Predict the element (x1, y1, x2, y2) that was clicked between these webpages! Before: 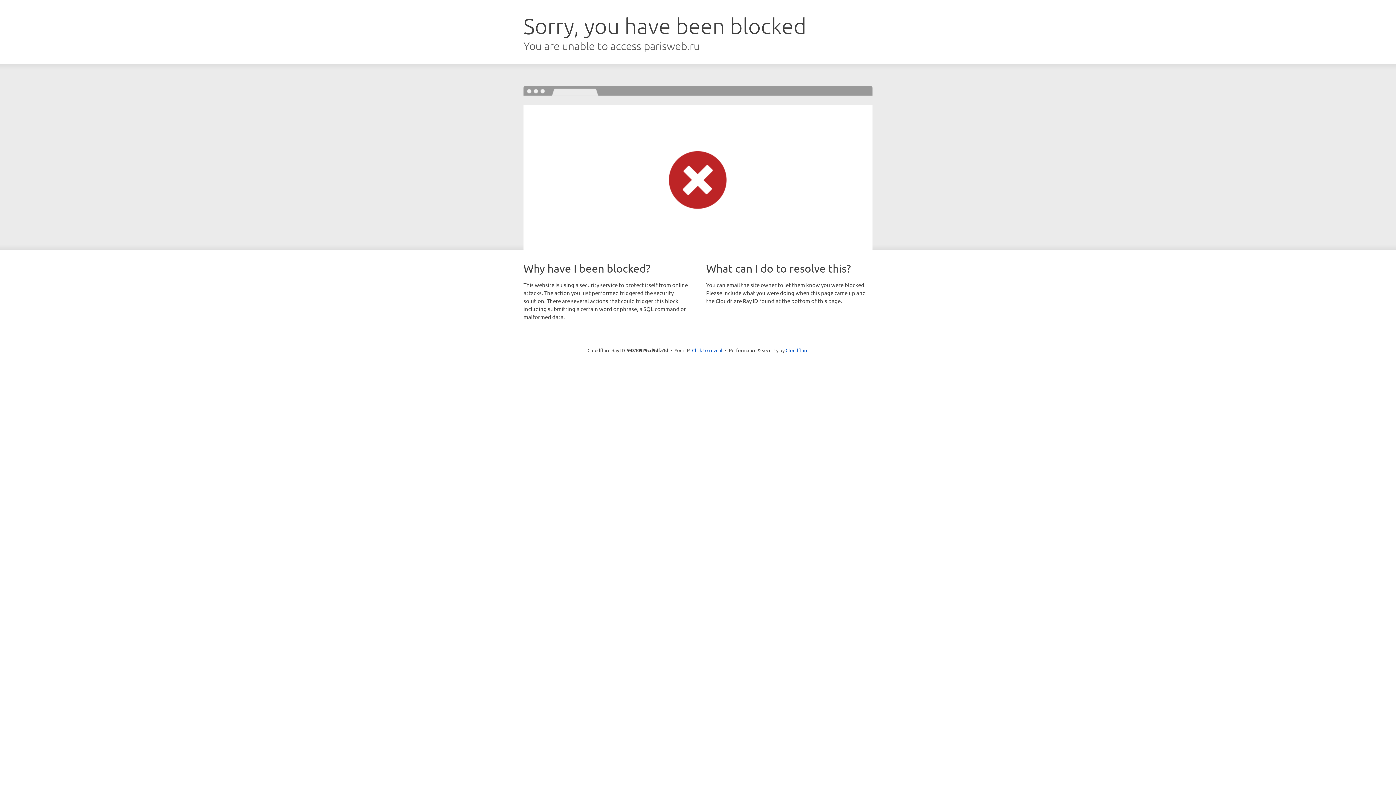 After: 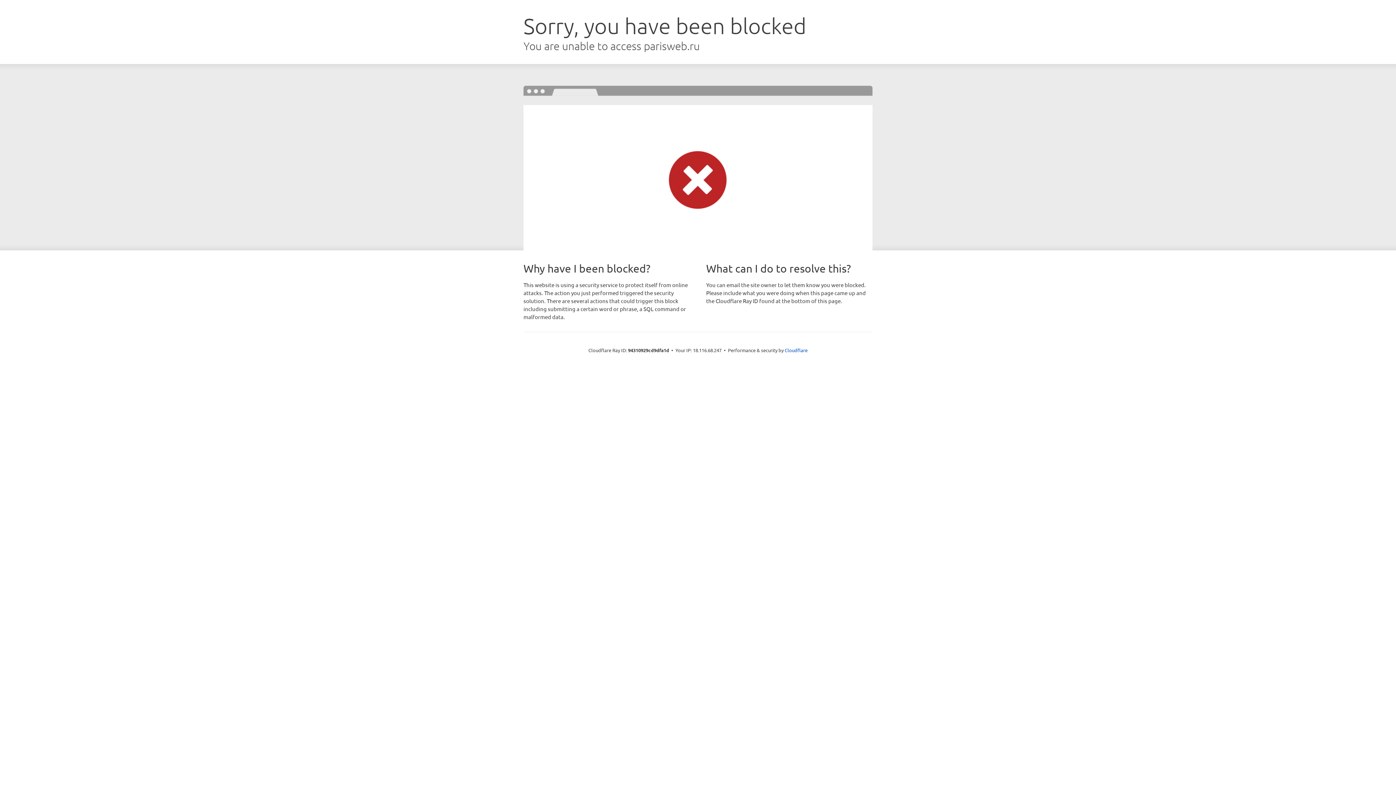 Action: bbox: (692, 346, 722, 353) label: Click to reveal